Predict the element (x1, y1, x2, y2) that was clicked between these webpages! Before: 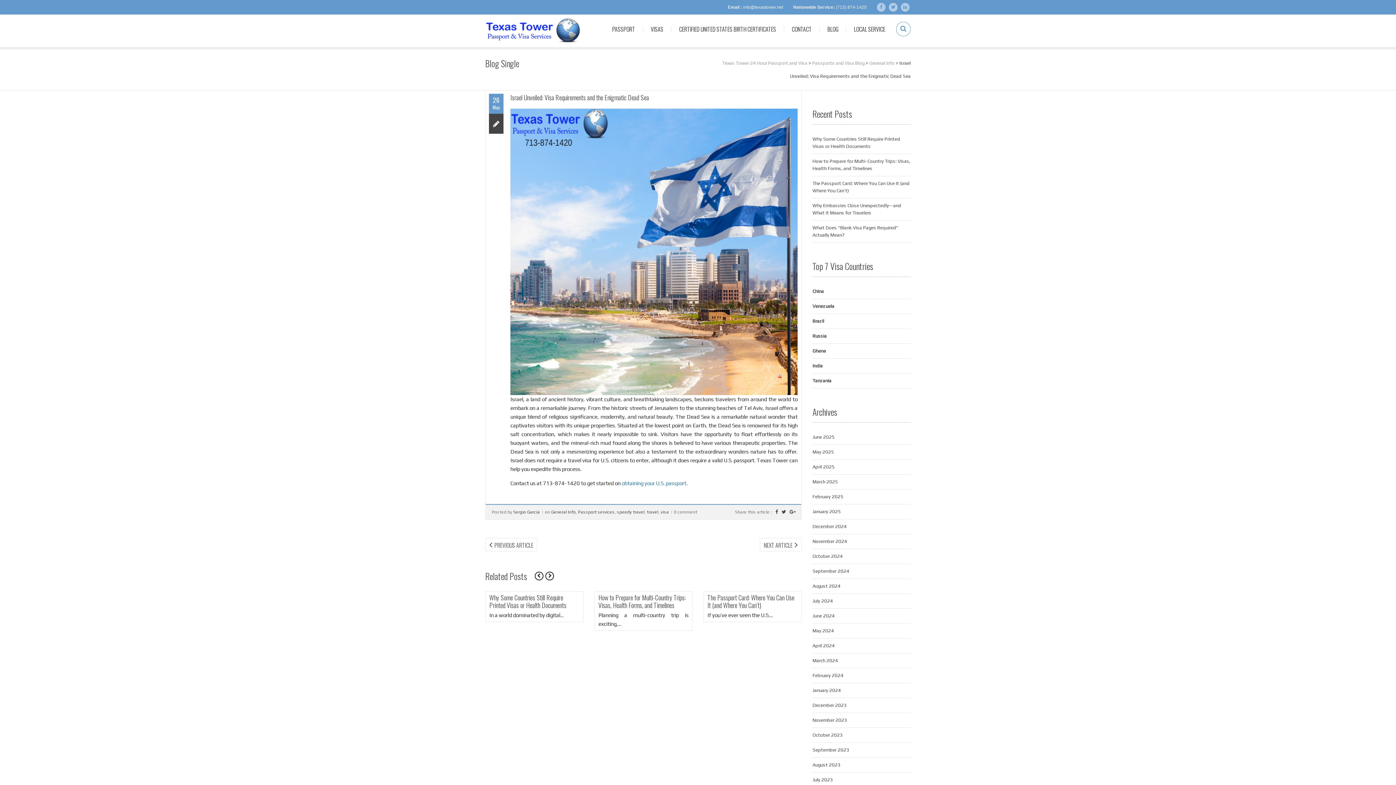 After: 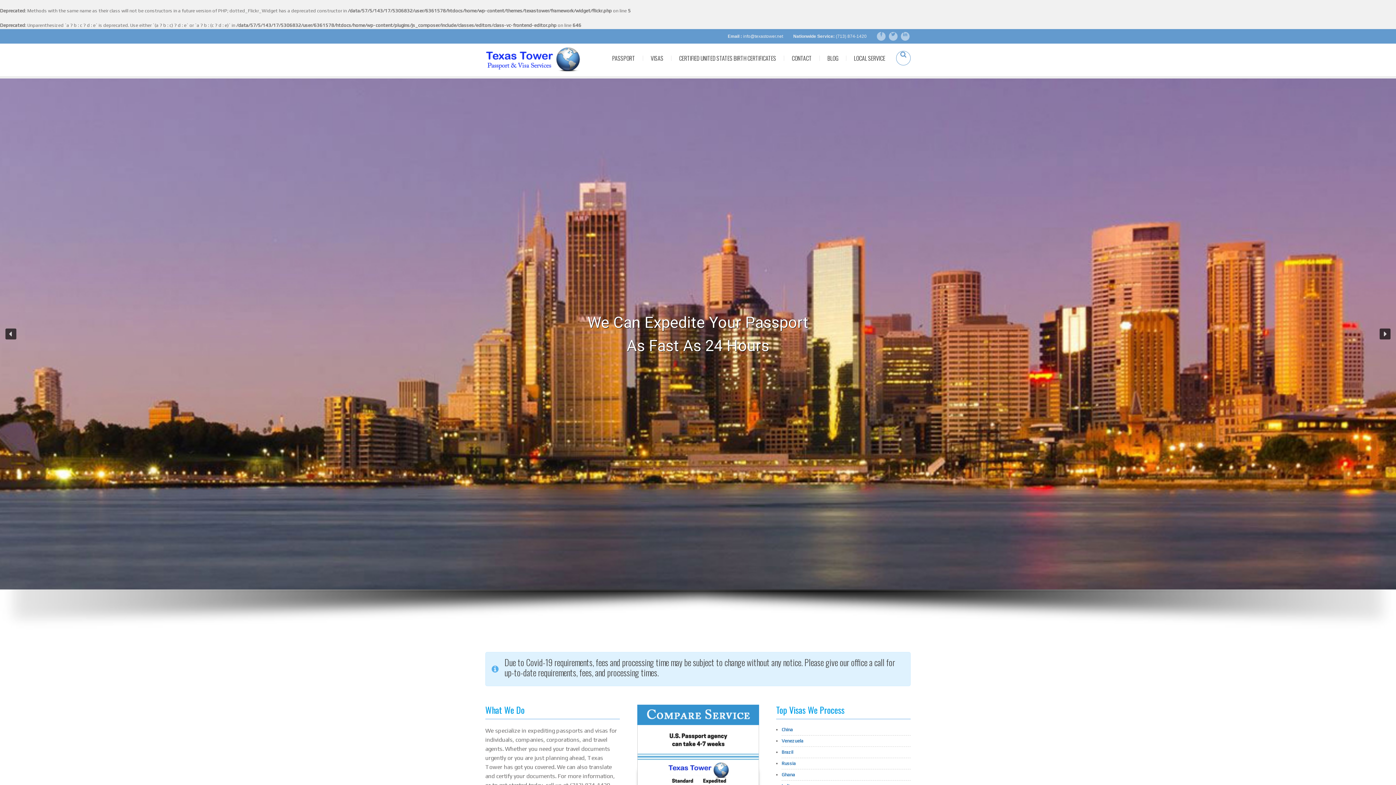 Action: bbox: (485, 18, 581, 43)